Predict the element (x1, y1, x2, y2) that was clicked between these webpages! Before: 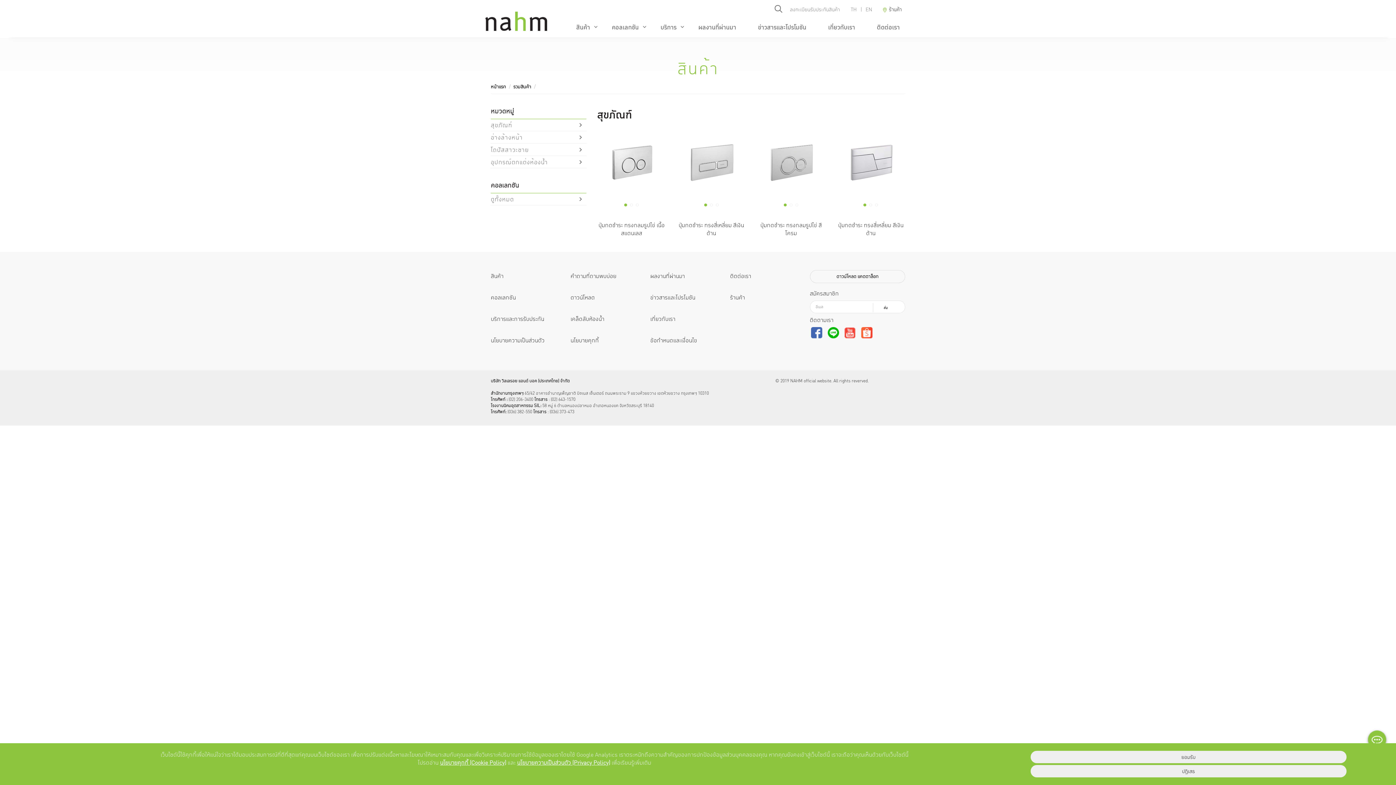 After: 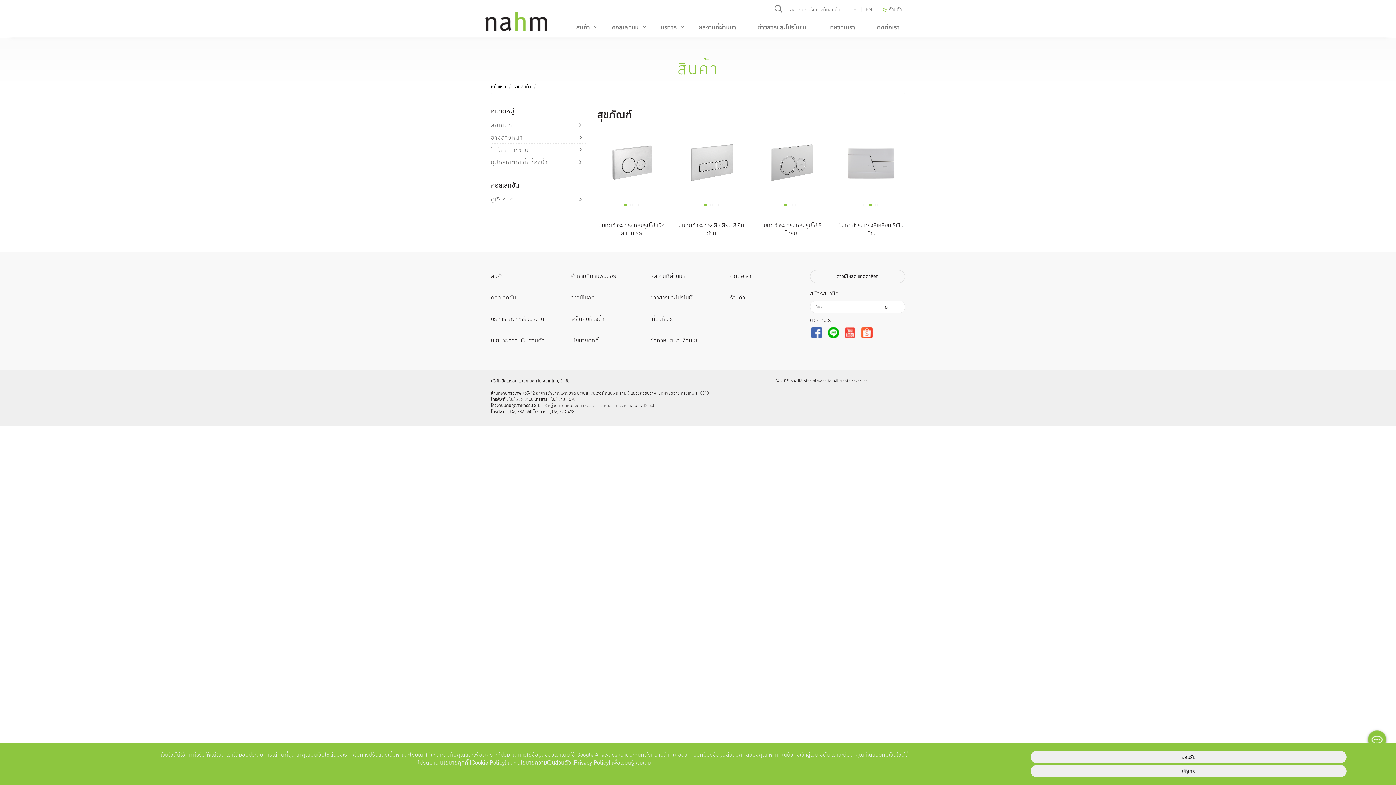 Action: bbox: (868, 203, 873, 206)